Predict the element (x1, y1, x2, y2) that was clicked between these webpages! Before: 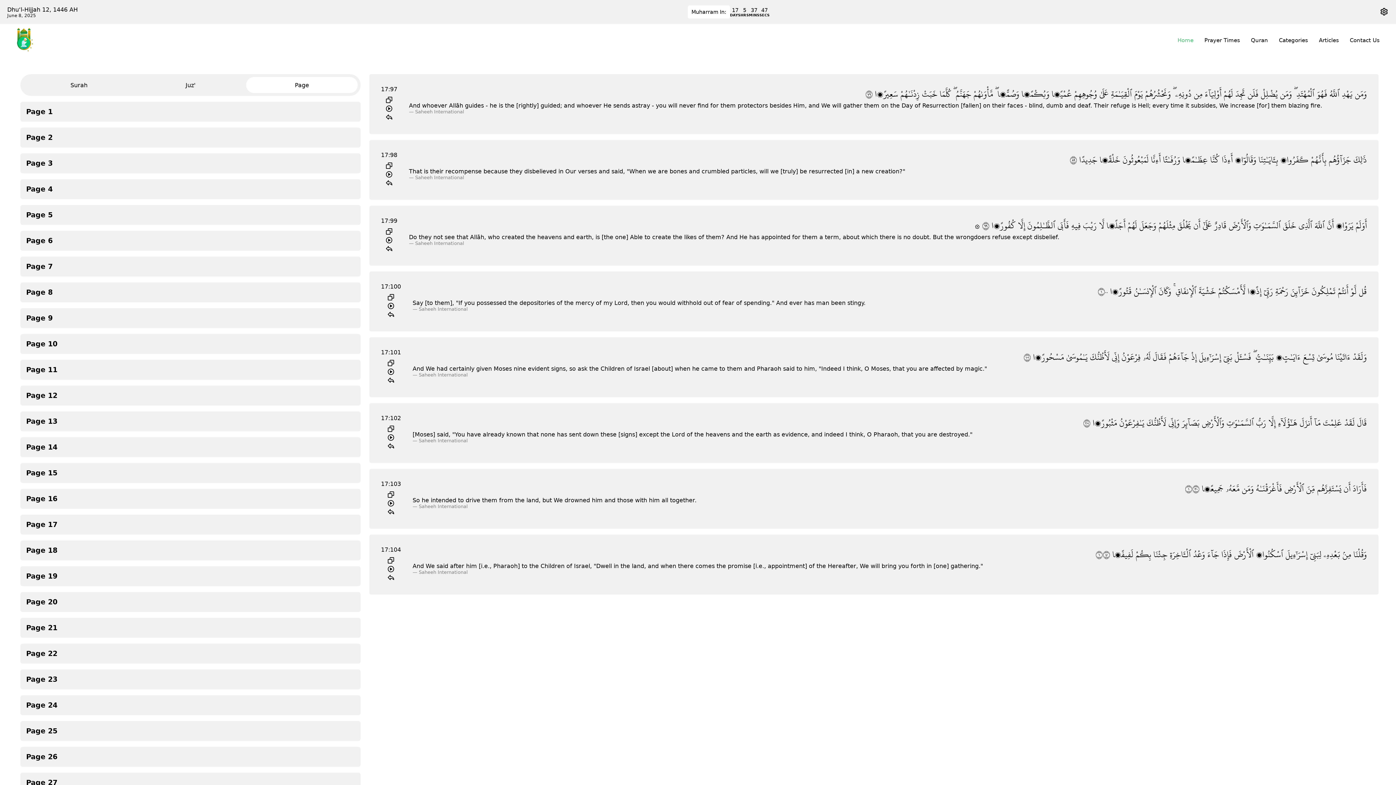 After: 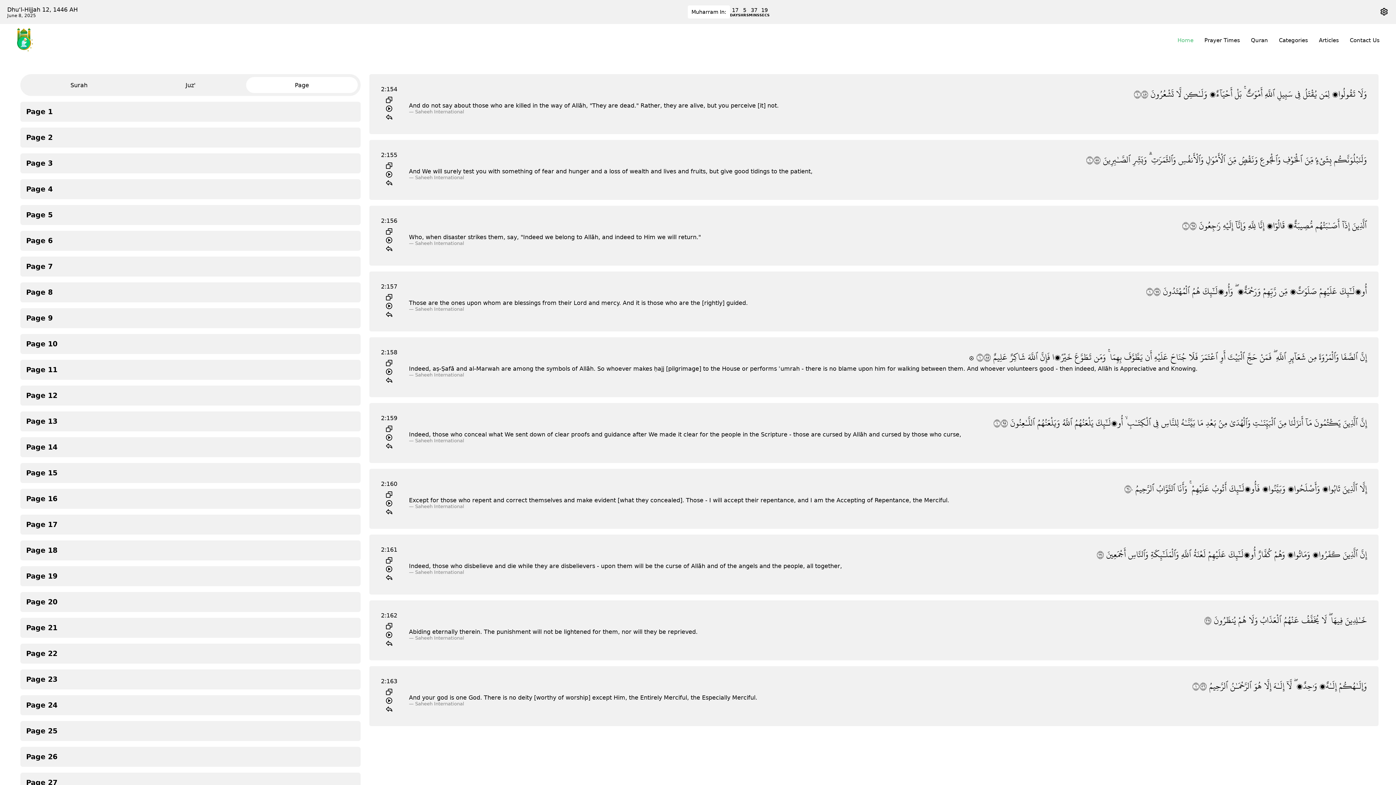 Action: label: Page 24 bbox: (20, 695, 360, 715)